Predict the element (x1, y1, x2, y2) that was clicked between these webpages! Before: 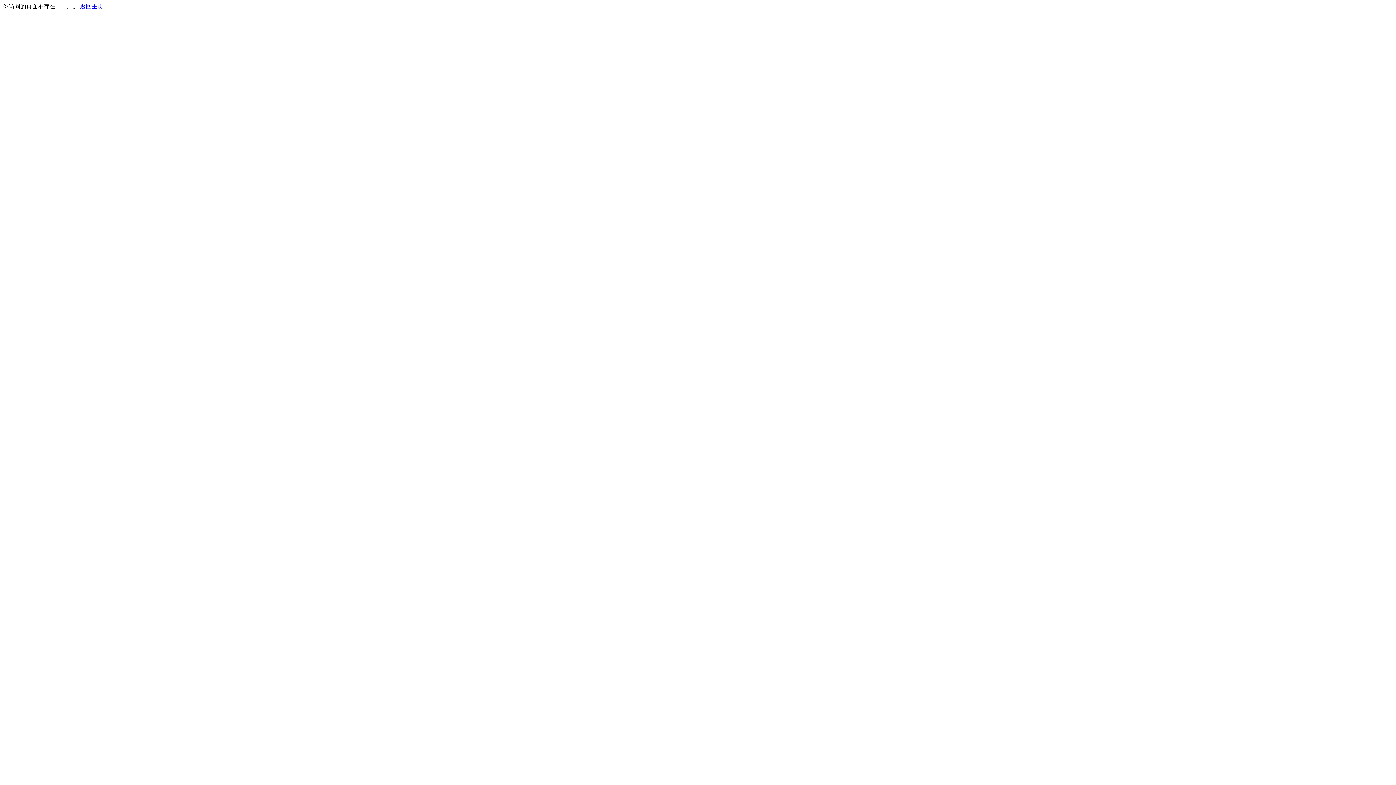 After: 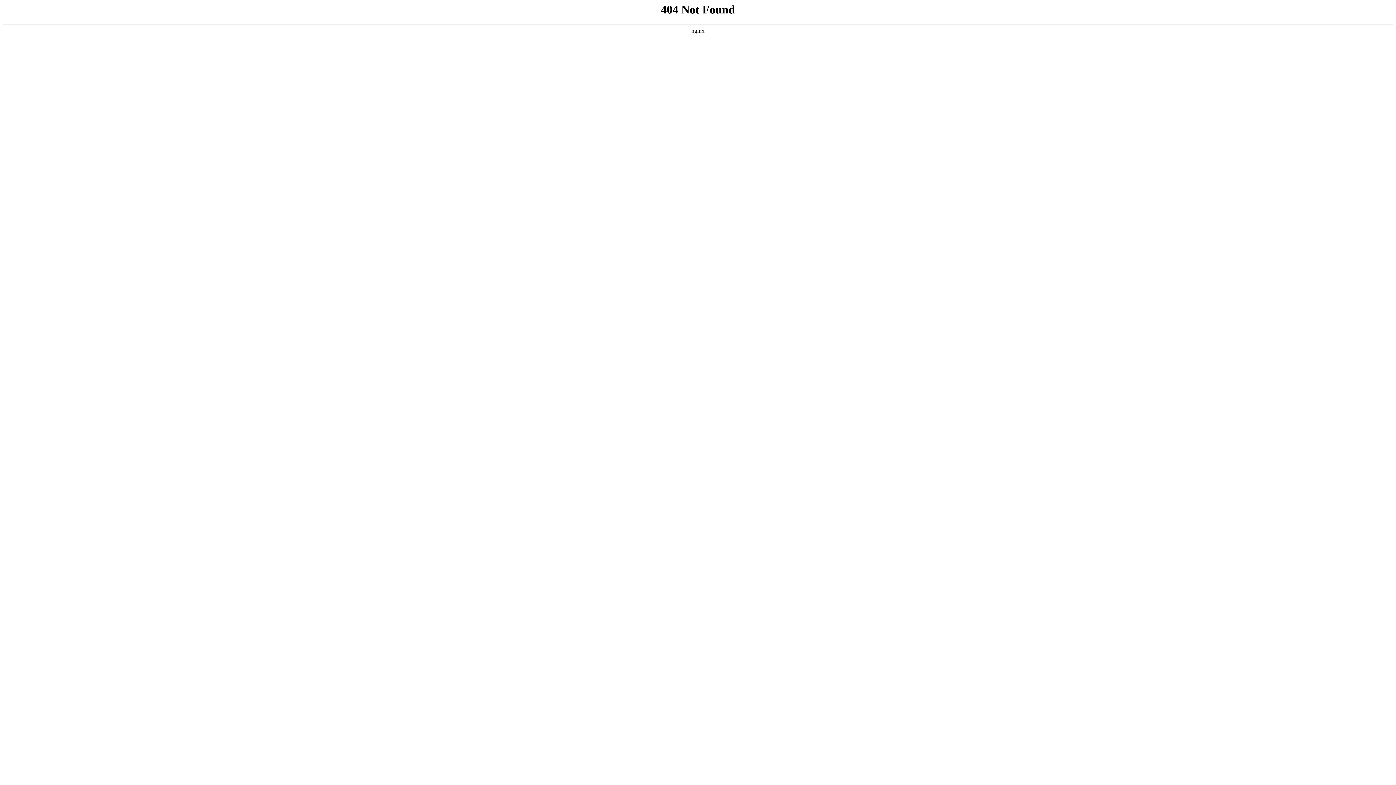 Action: bbox: (80, 3, 103, 9) label: 返回主页